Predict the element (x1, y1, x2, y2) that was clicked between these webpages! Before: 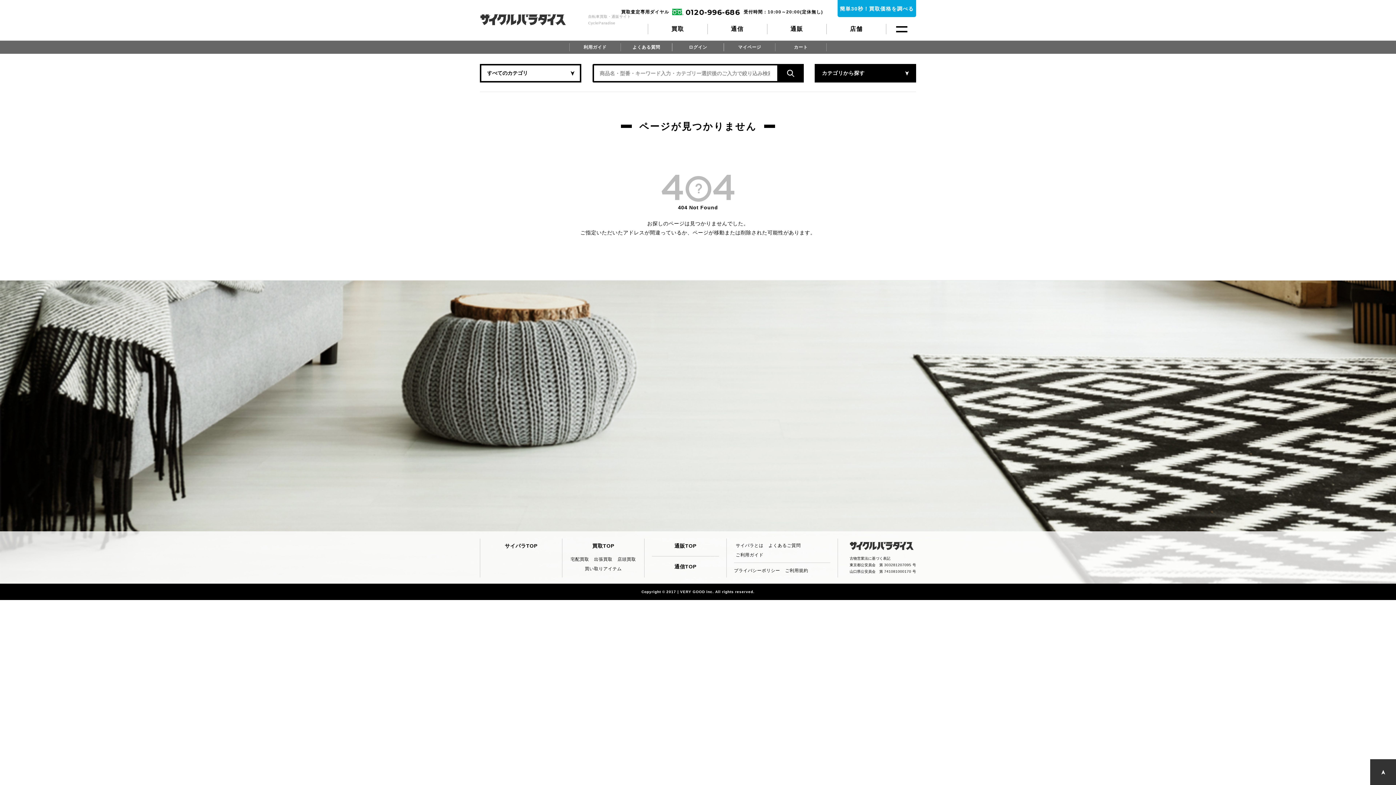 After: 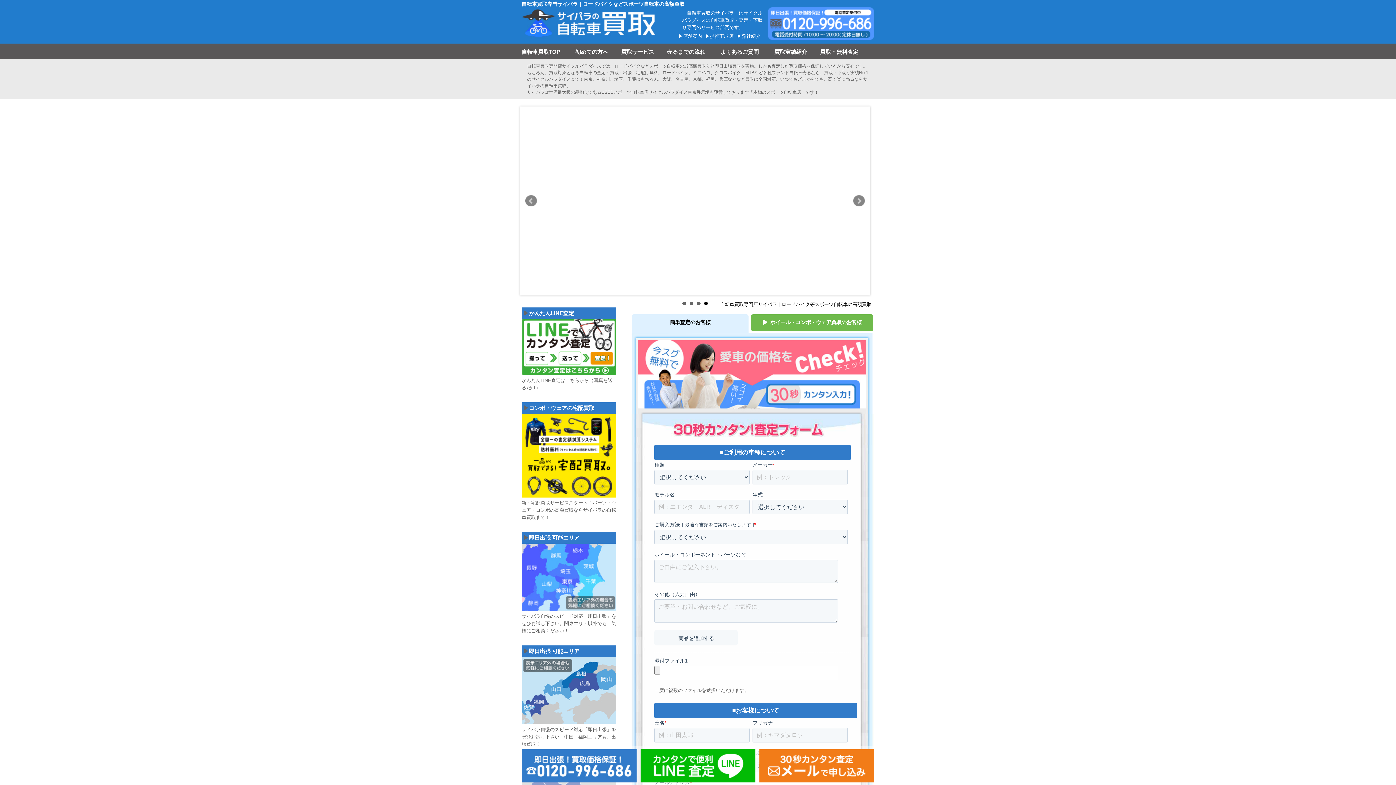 Action: label: 買取TOP bbox: (592, 543, 614, 549)